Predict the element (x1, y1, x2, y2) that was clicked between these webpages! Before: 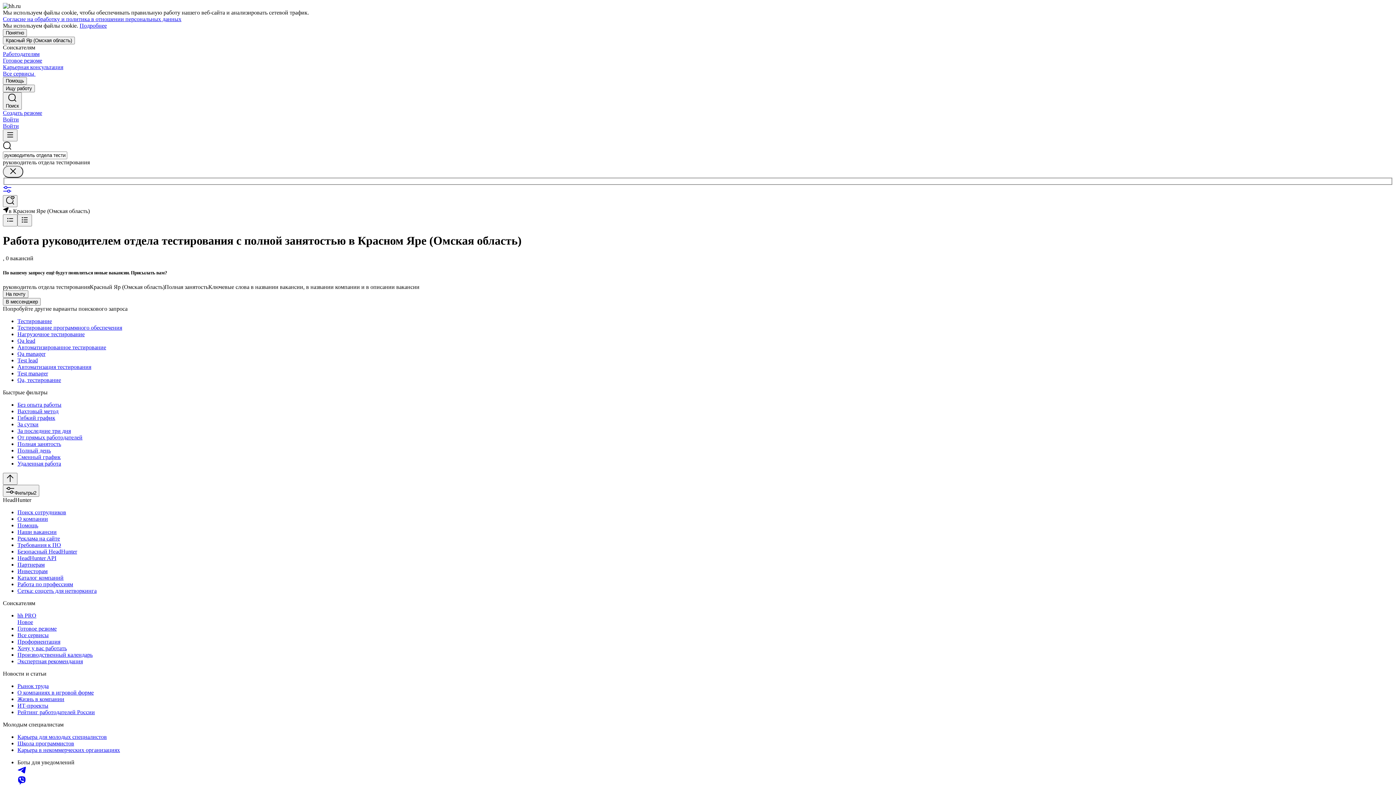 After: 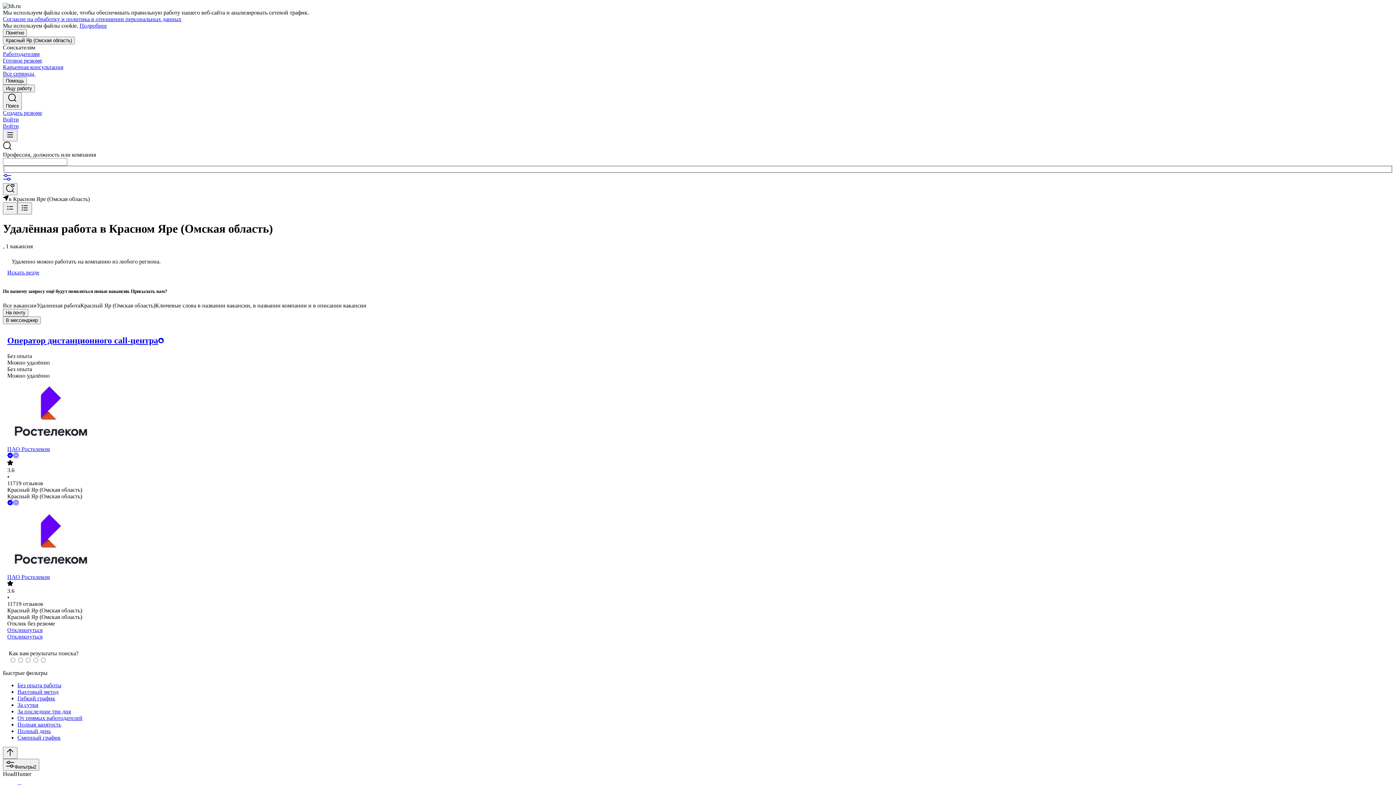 Action: bbox: (17, 460, 1393, 467) label: Удаленная работа